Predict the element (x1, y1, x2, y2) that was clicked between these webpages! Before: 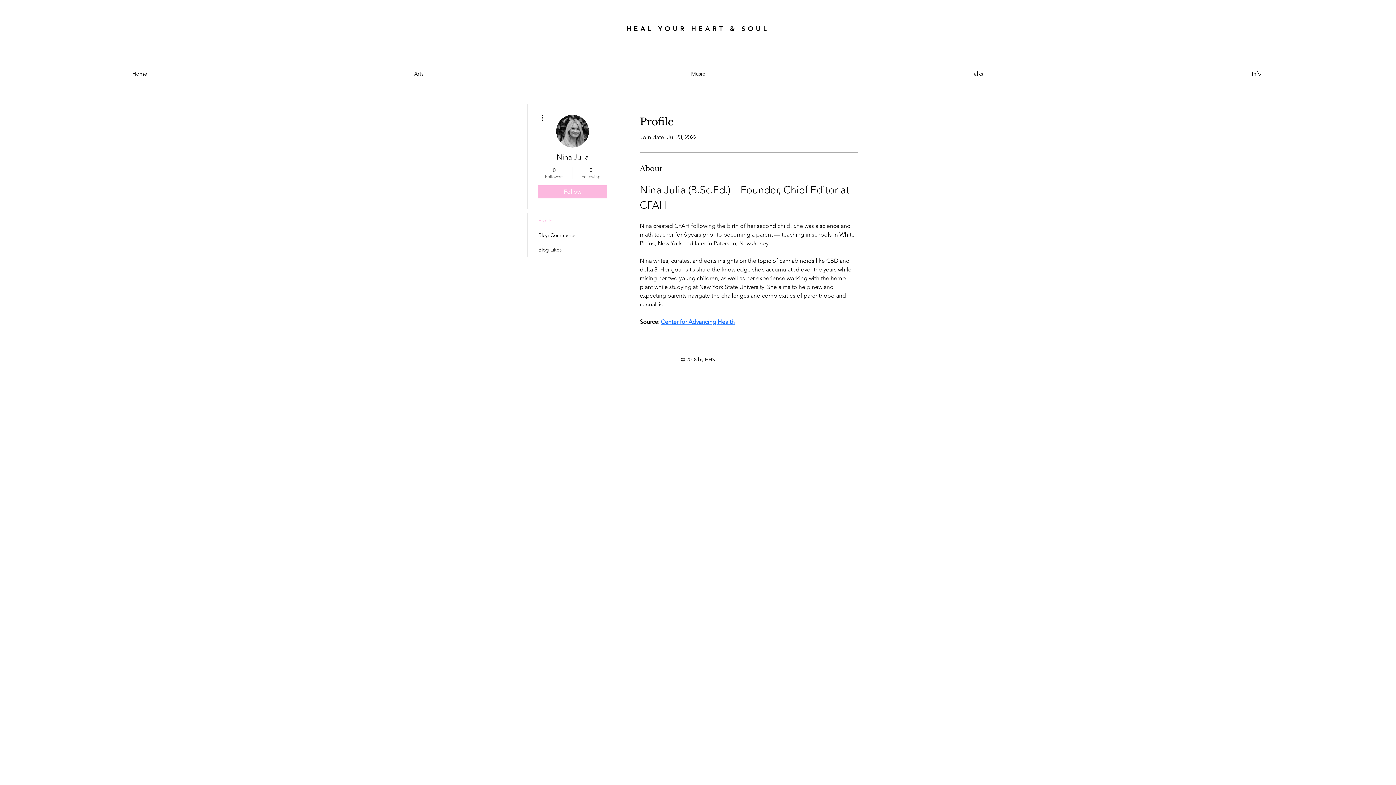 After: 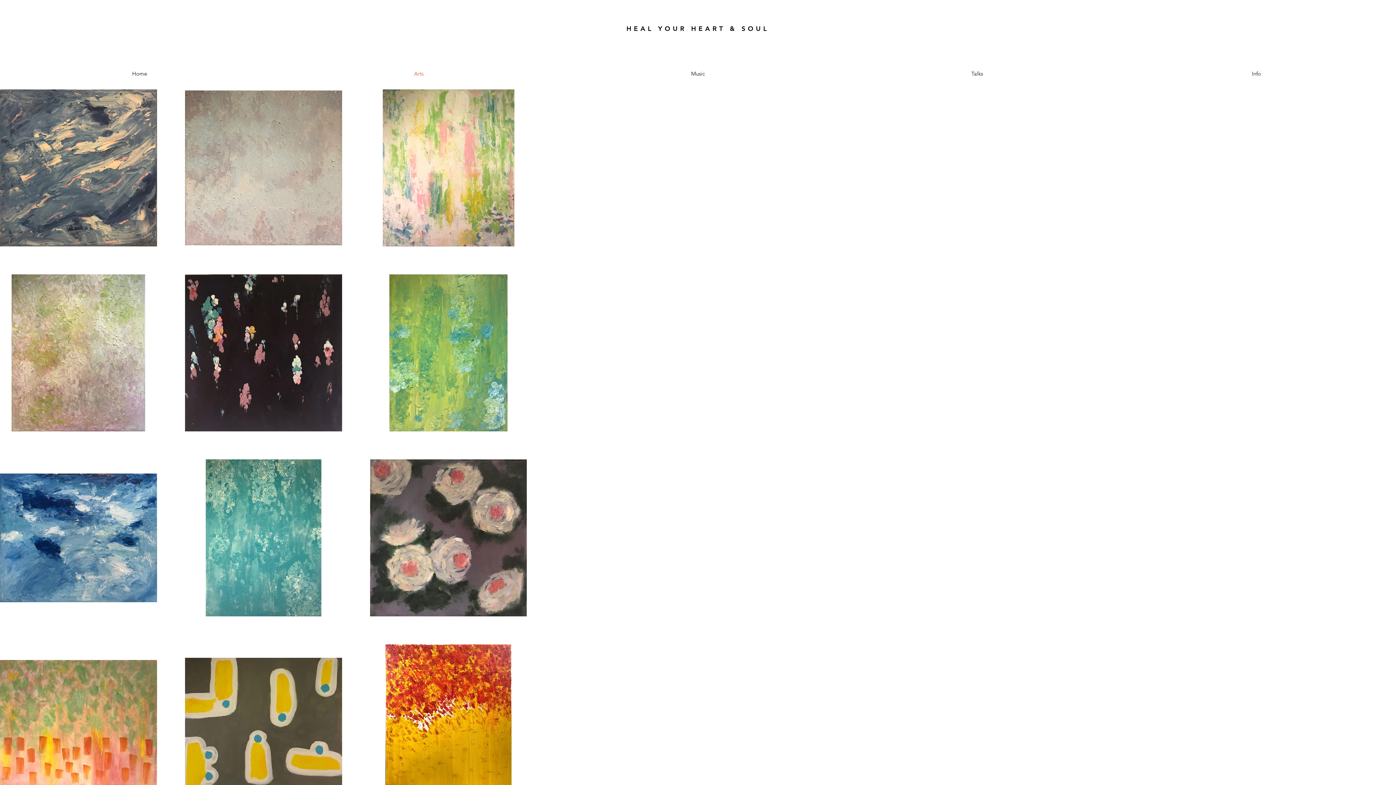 Action: bbox: (626, 24, 769, 32) label: HEAL YOUR HEART & SOUL